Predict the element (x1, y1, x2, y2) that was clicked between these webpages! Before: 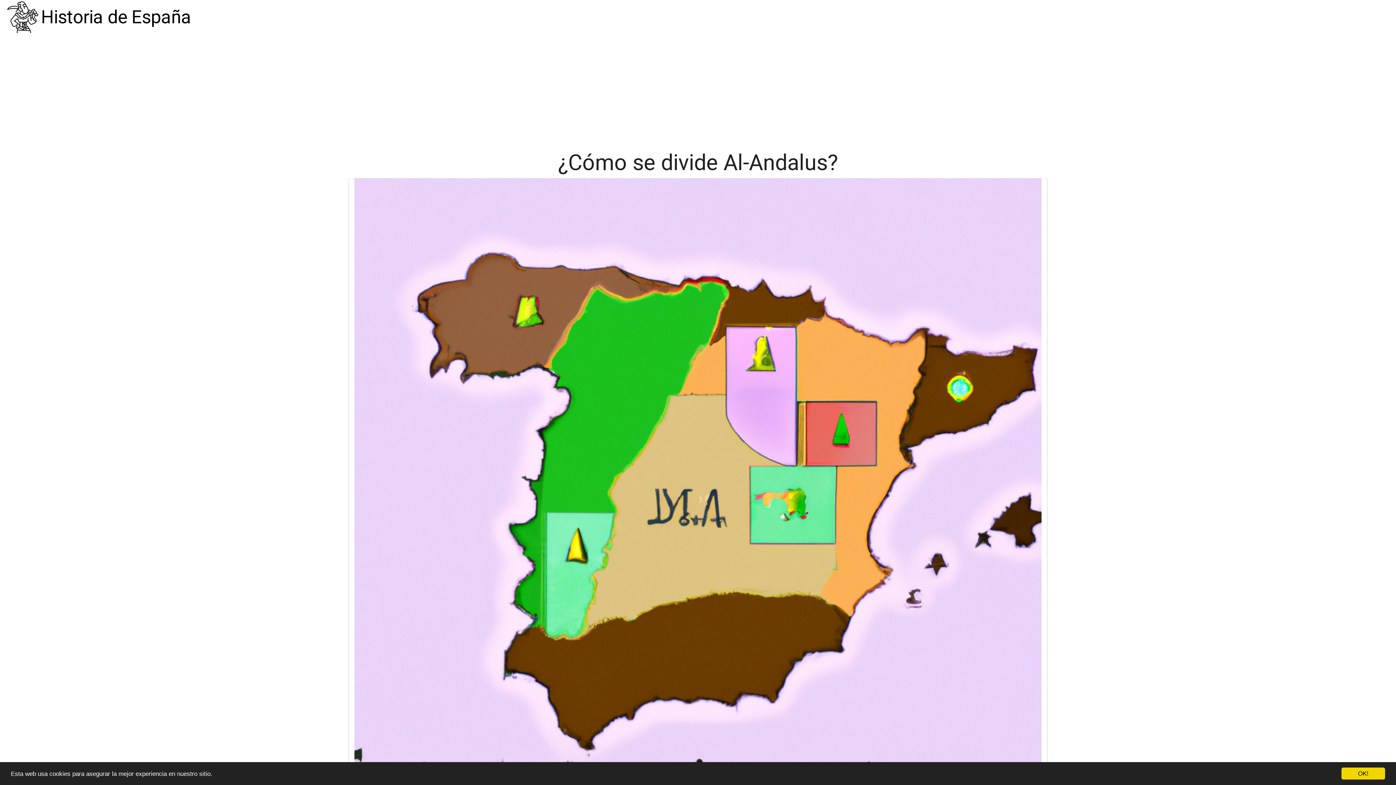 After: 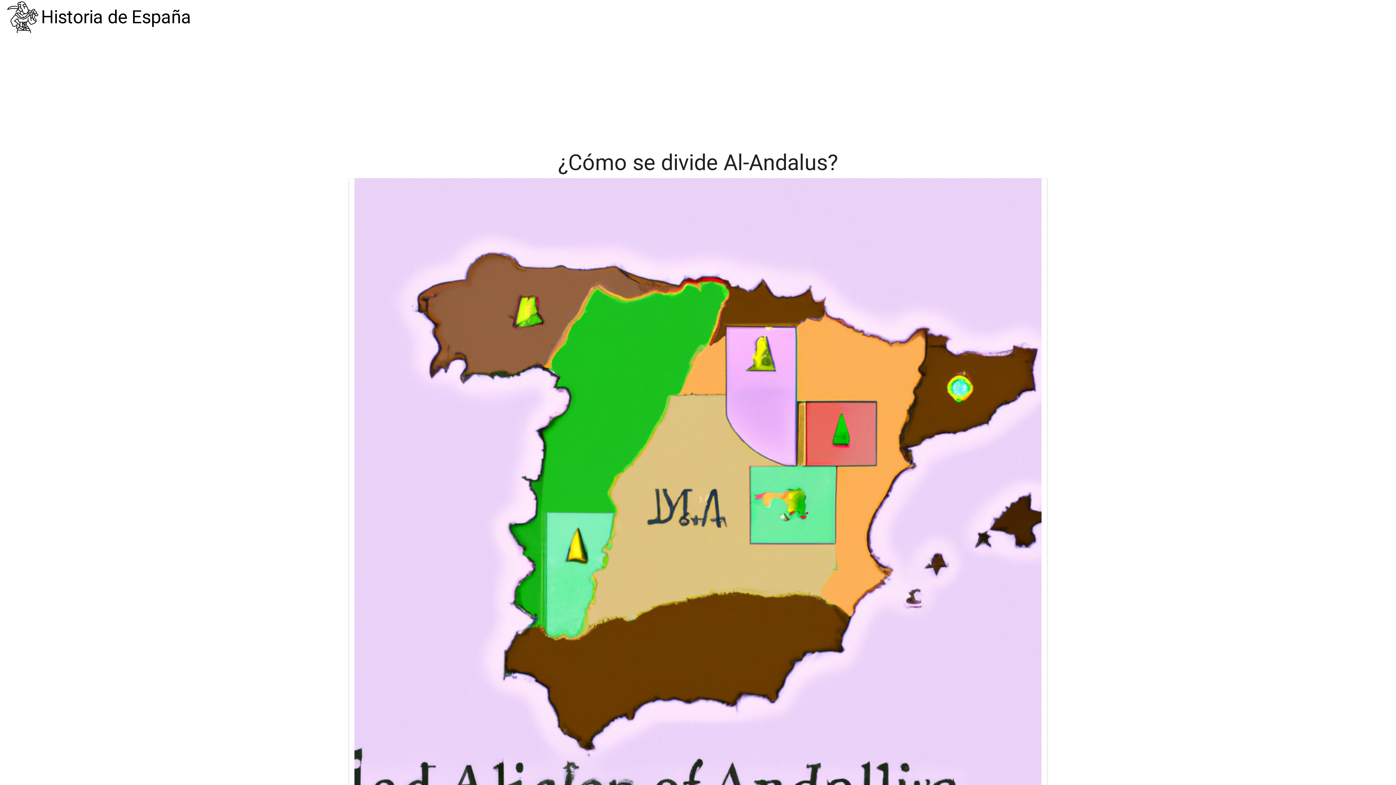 Action: label: OK! bbox: (1341, 768, 1385, 780)